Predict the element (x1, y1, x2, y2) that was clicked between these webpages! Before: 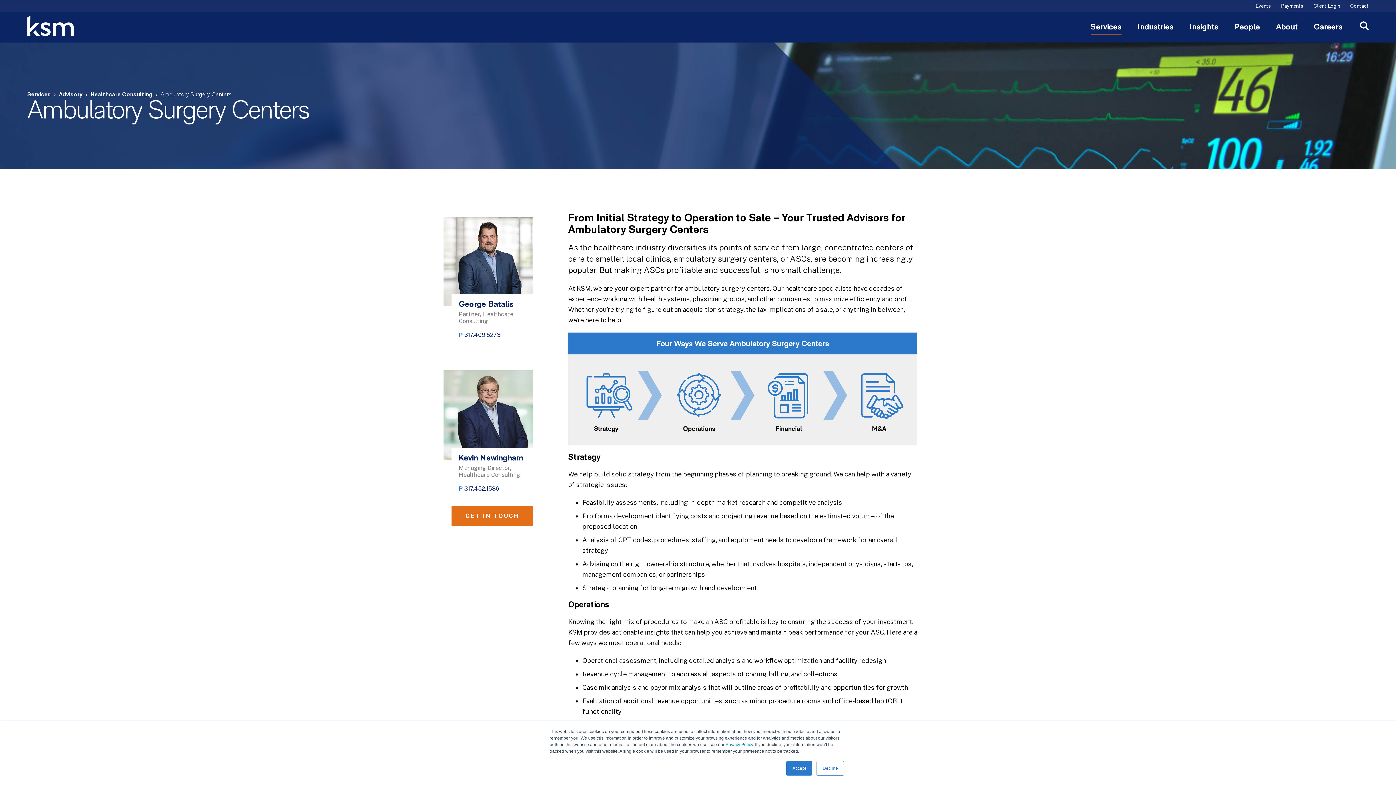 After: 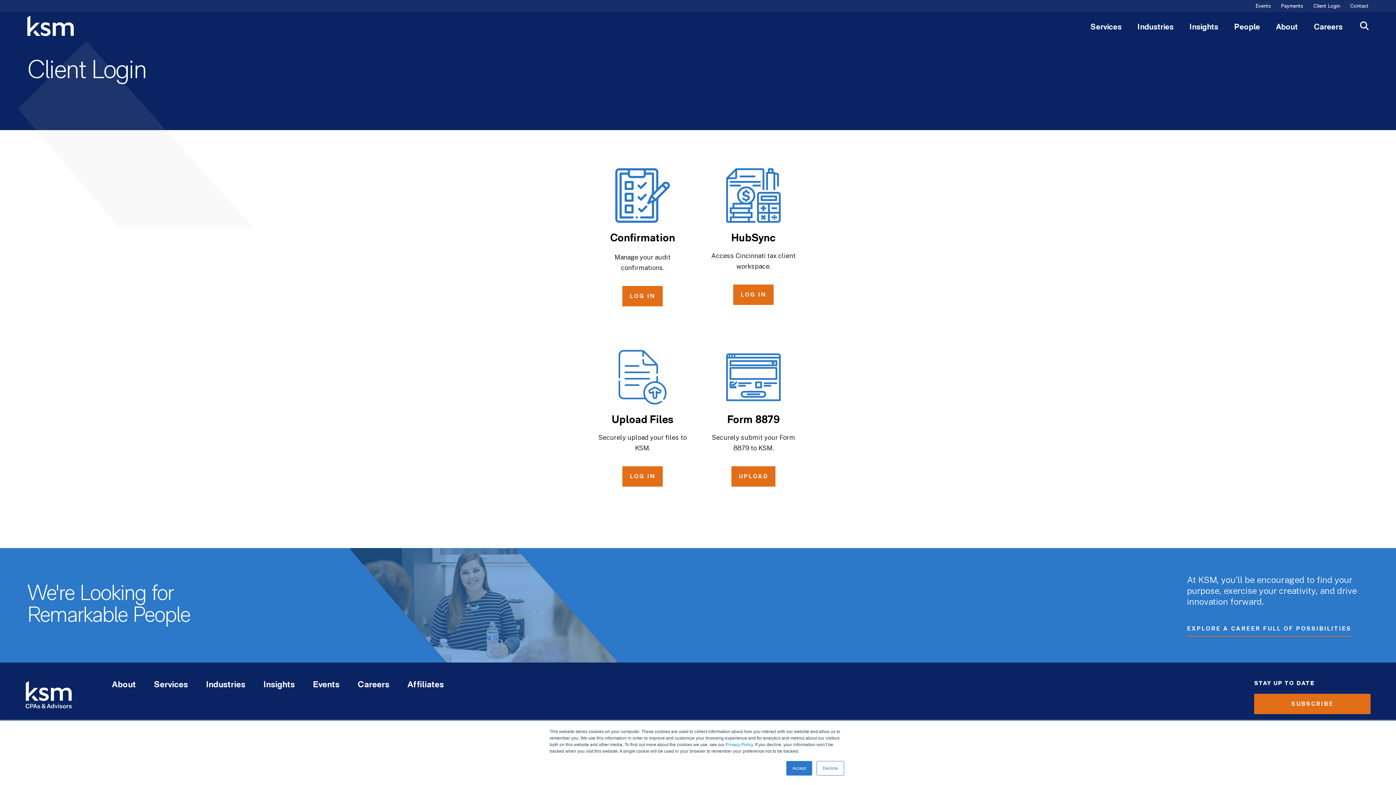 Action: bbox: (1313, 4, 1340, 11) label: Client Login